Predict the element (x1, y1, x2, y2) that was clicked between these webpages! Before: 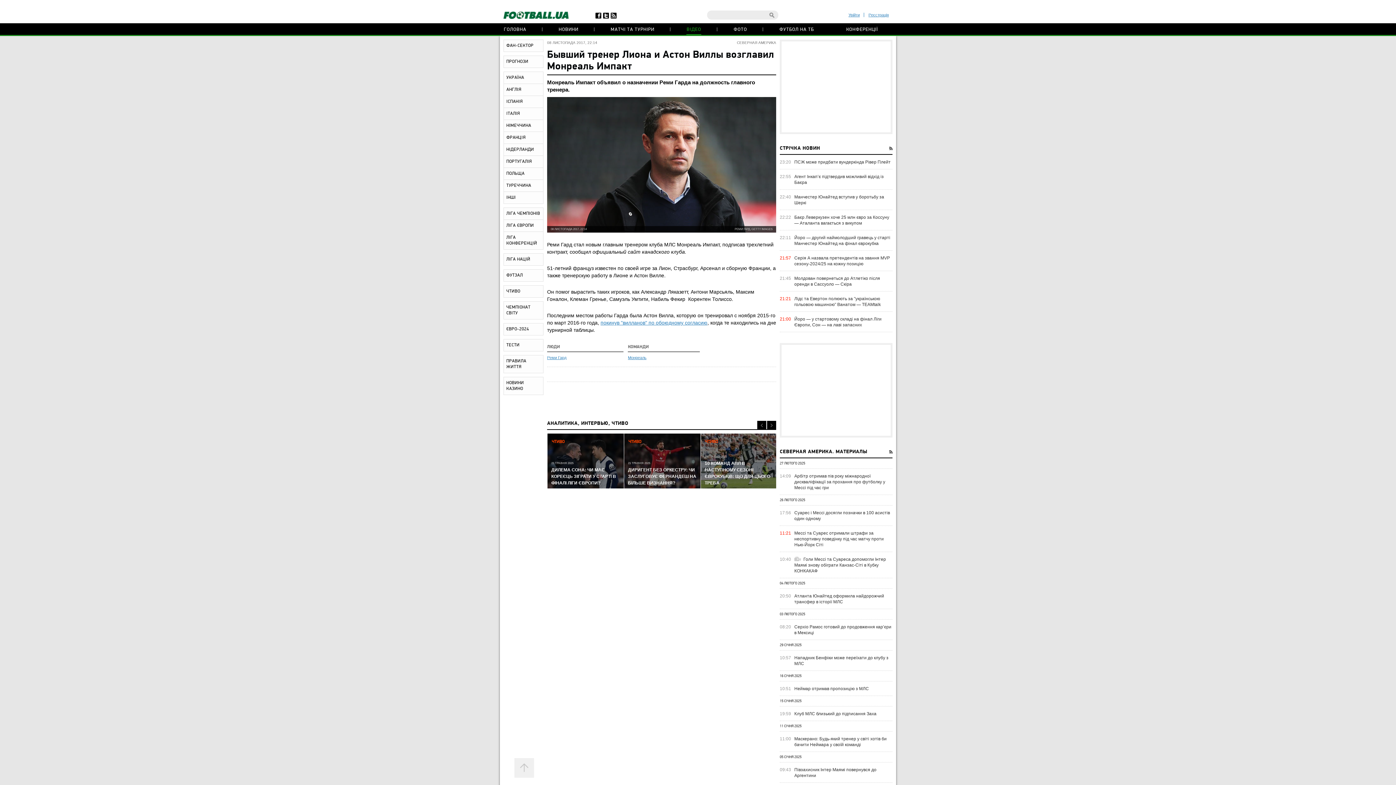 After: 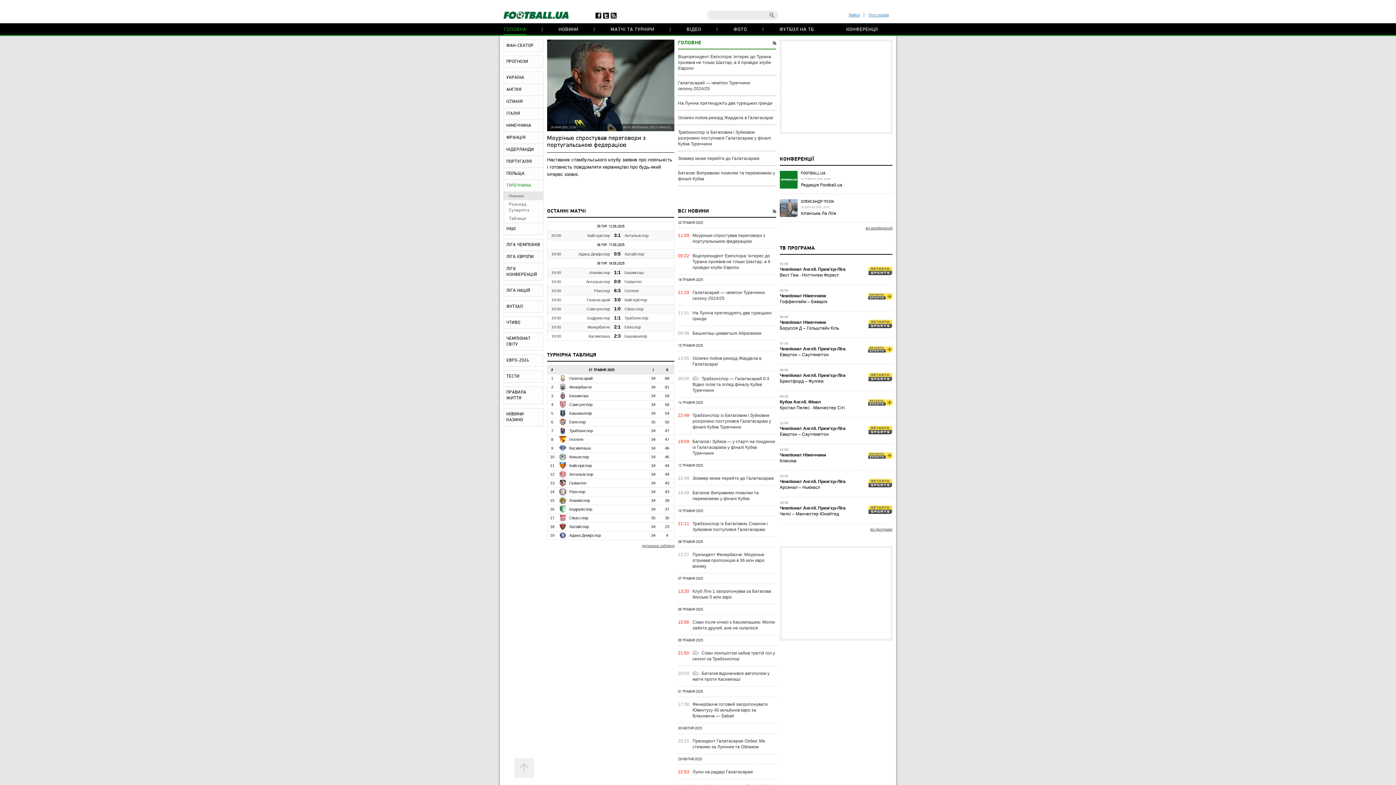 Action: label: ТУРЕЧЧИНА bbox: (504, 180, 543, 191)